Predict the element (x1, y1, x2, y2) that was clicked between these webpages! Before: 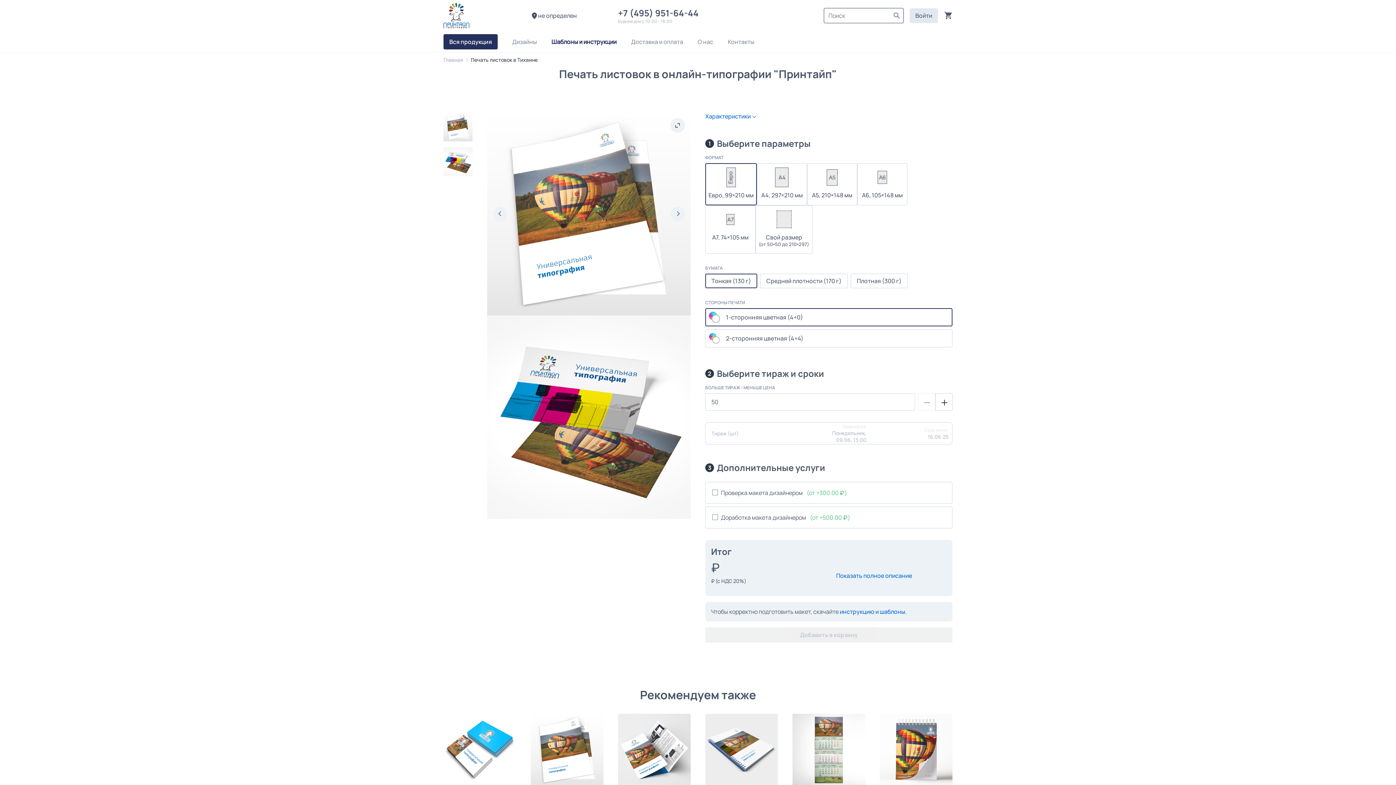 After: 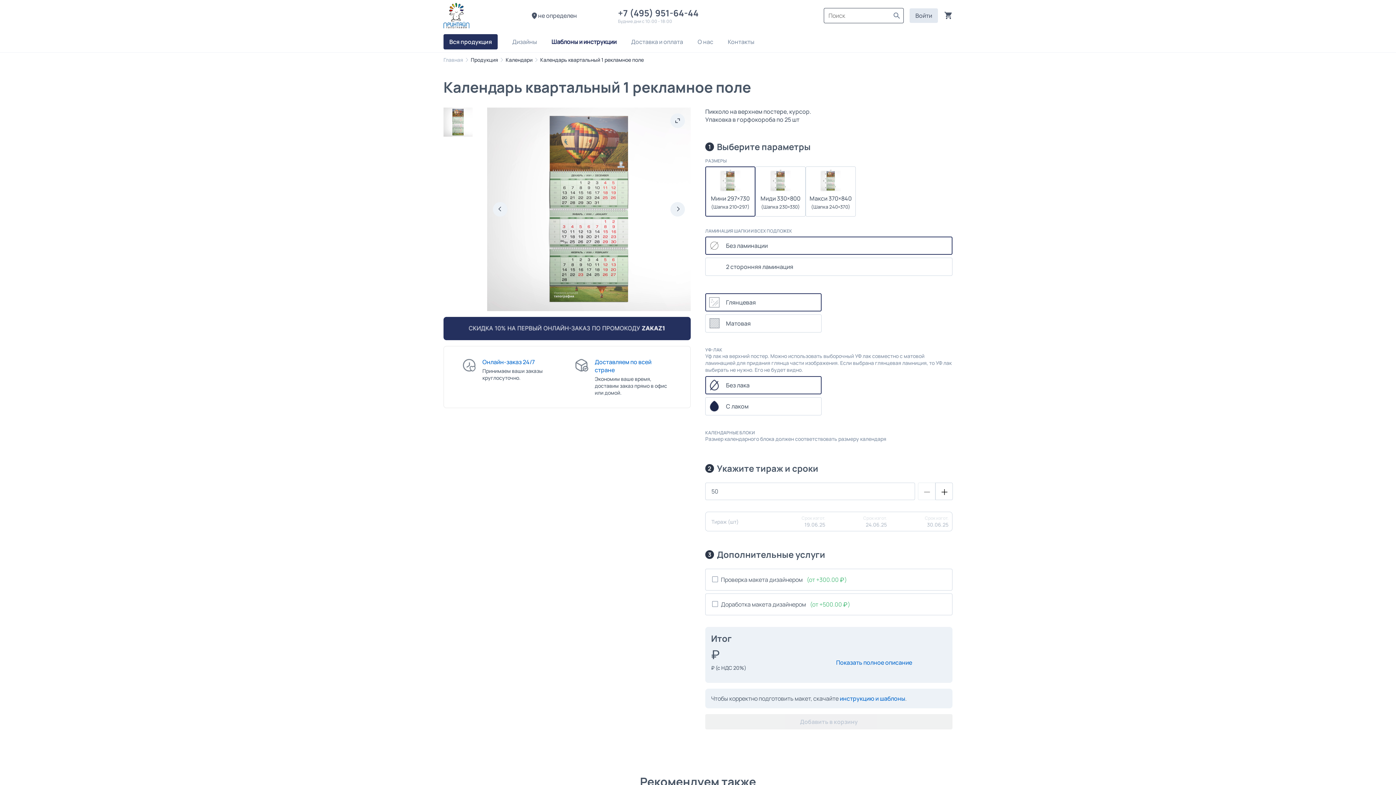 Action: bbox: (792, 714, 865, 786)